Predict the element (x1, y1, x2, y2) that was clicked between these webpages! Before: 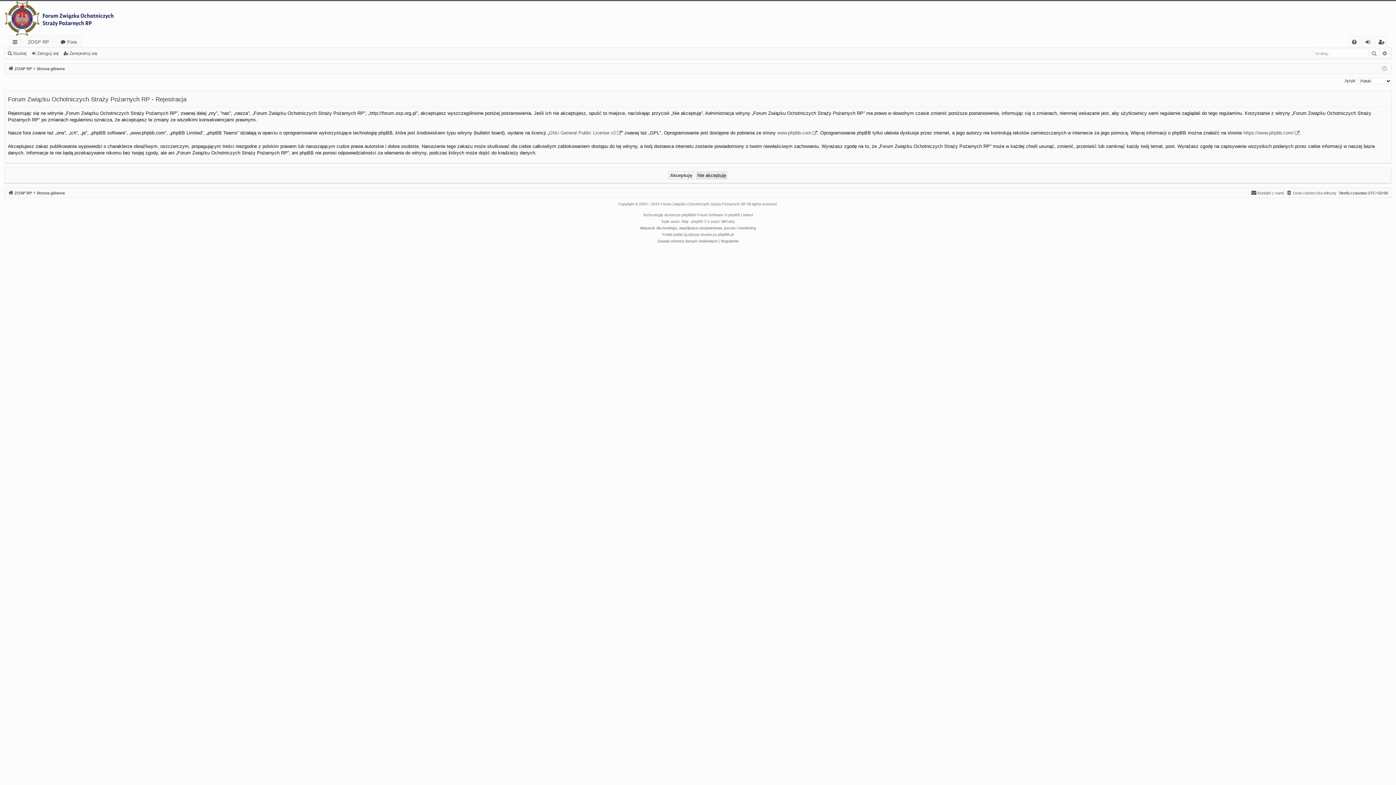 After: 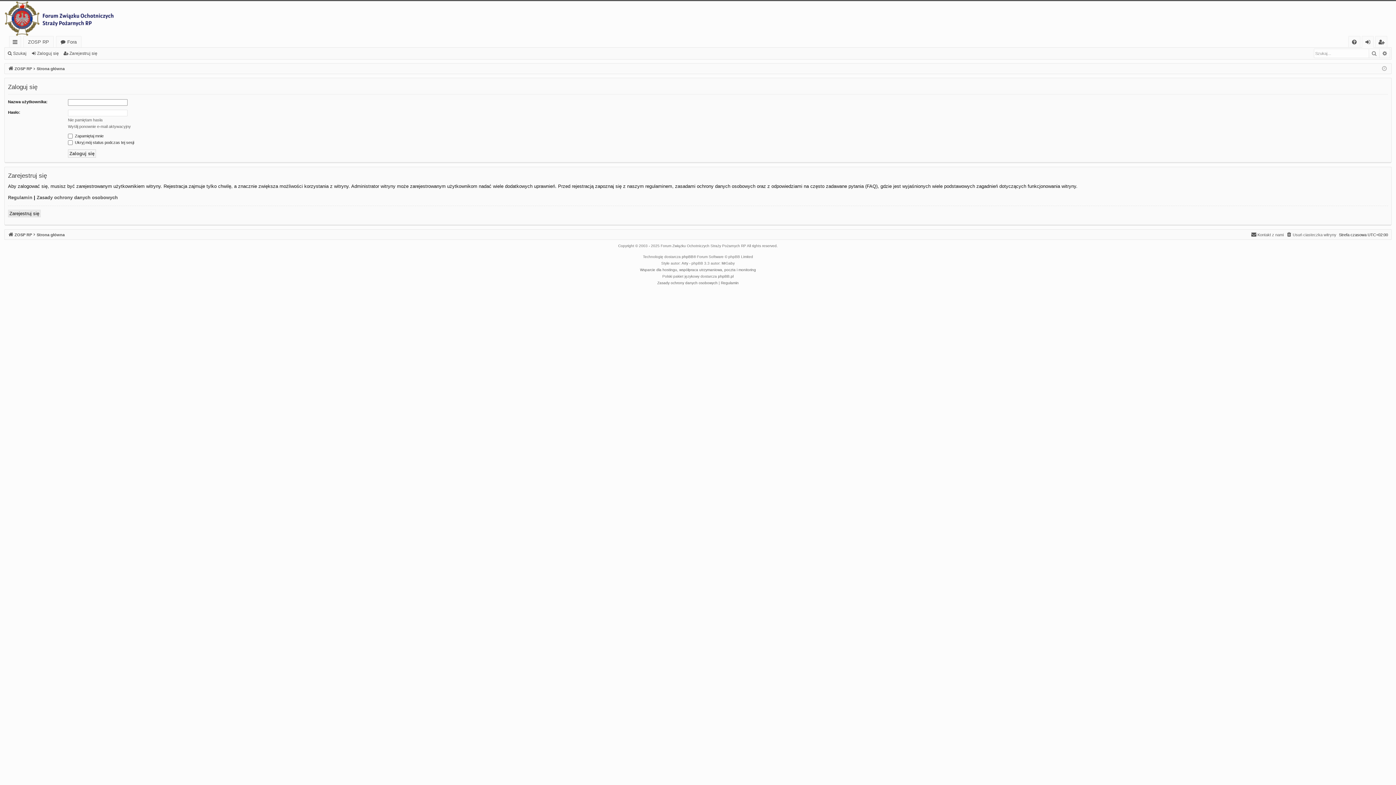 Action: bbox: (30, 48, 61, 58) label: Zaloguj się